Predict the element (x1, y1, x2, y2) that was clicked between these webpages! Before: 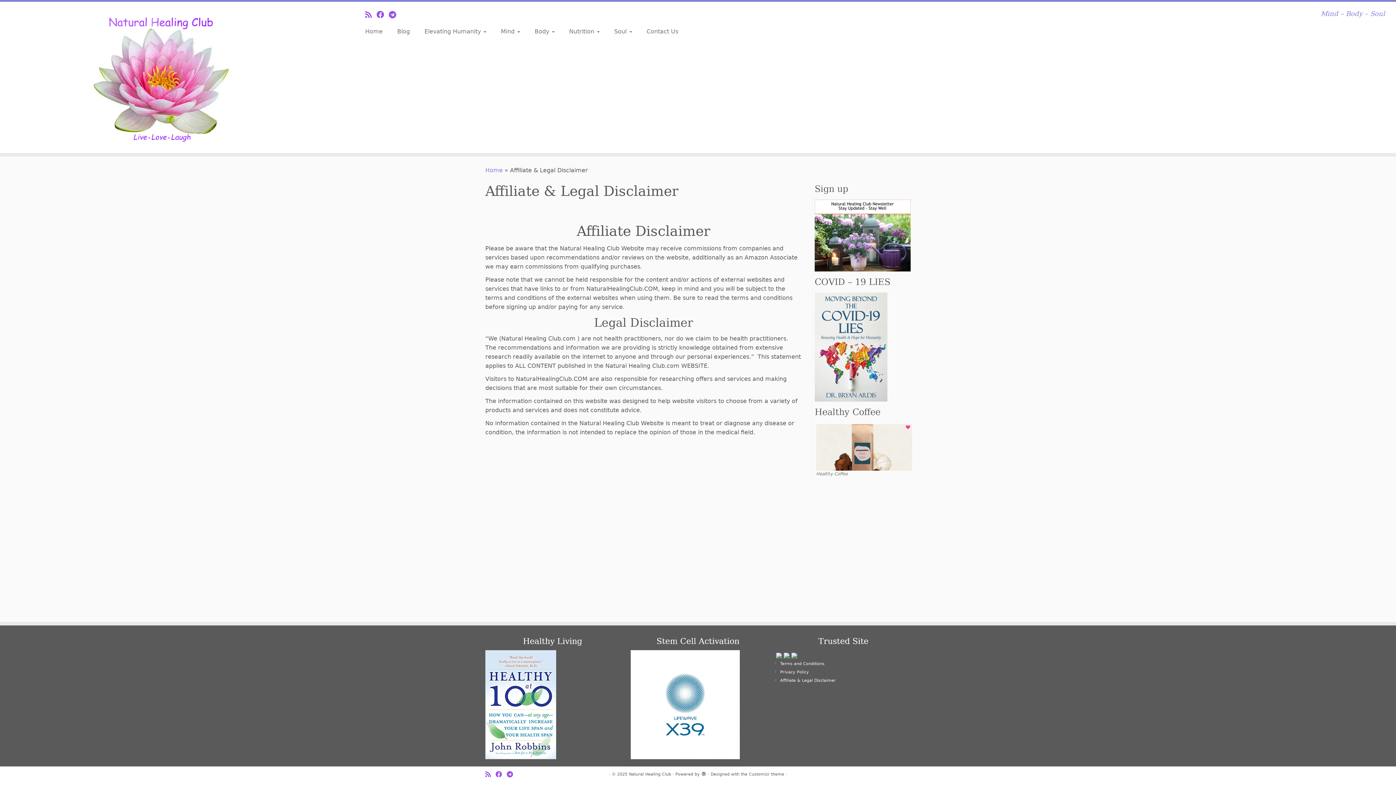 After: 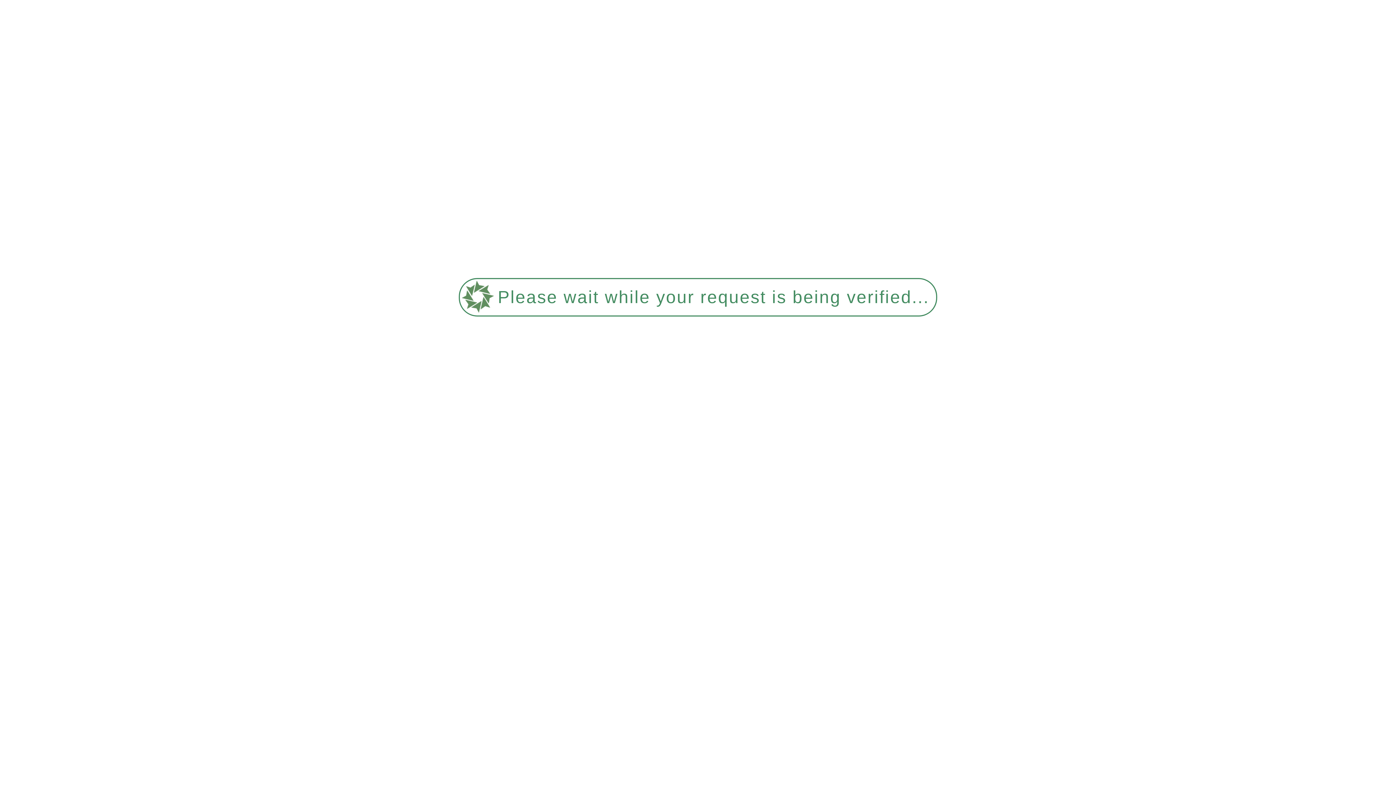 Action: bbox: (791, 653, 797, 658)